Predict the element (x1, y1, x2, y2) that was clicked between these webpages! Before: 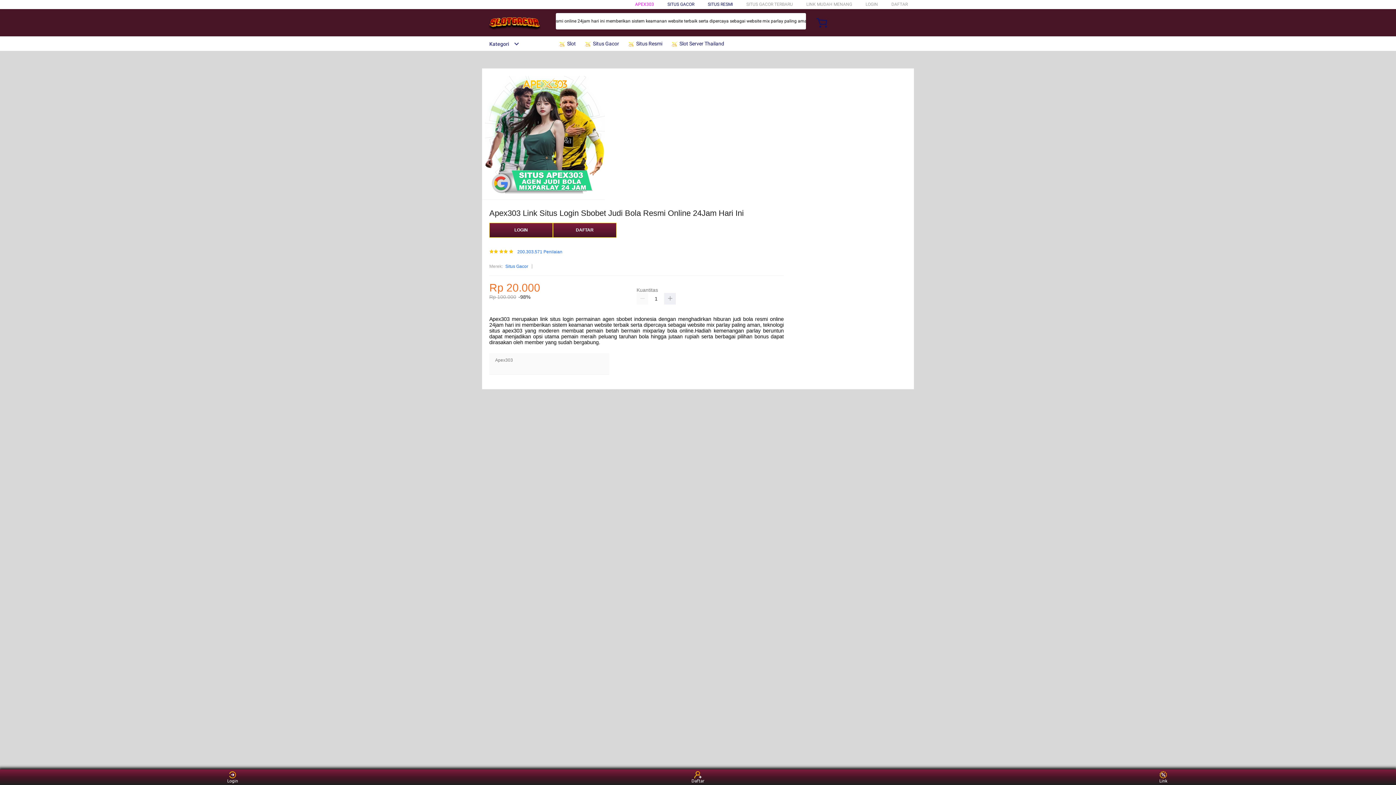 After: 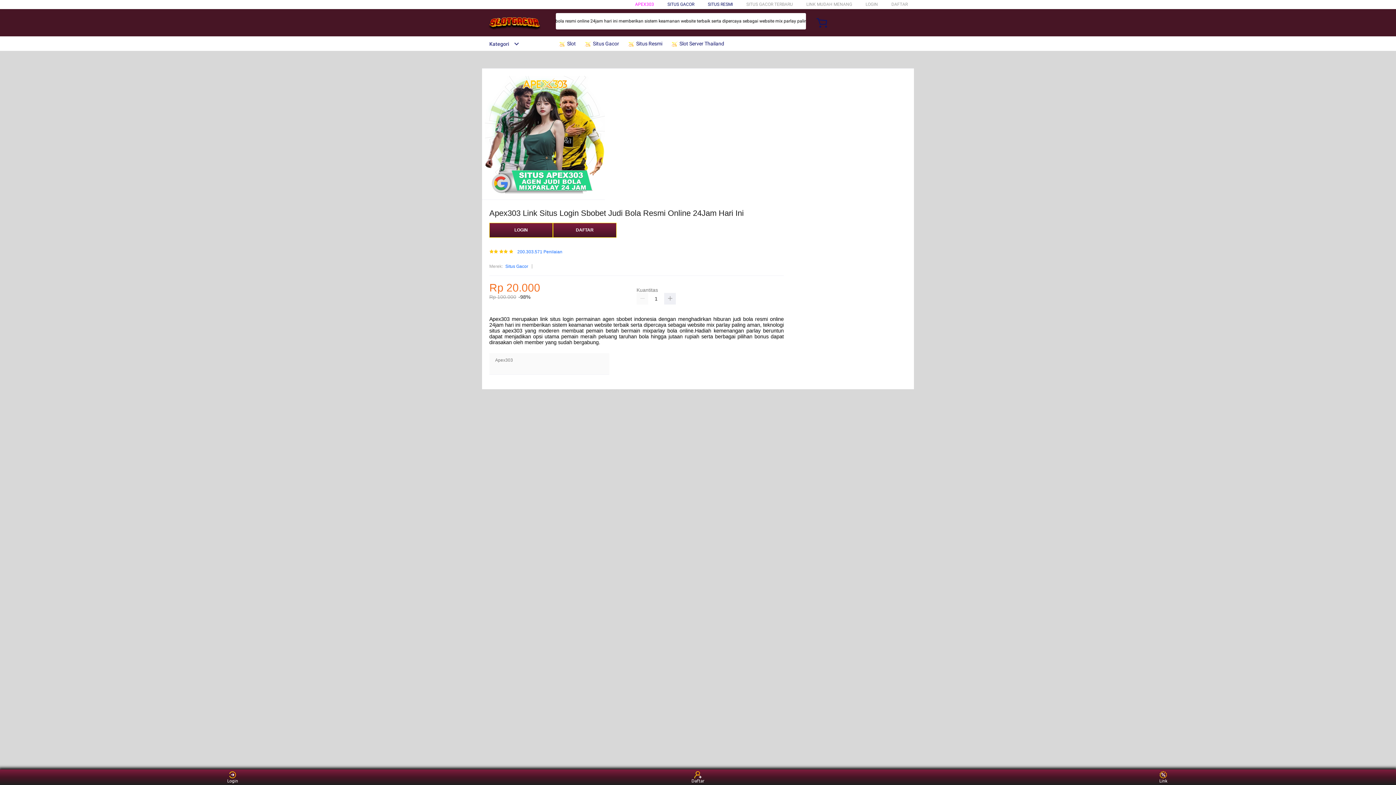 Action: label:  Slot Server Thailand bbox: (670, 36, 728, 50)